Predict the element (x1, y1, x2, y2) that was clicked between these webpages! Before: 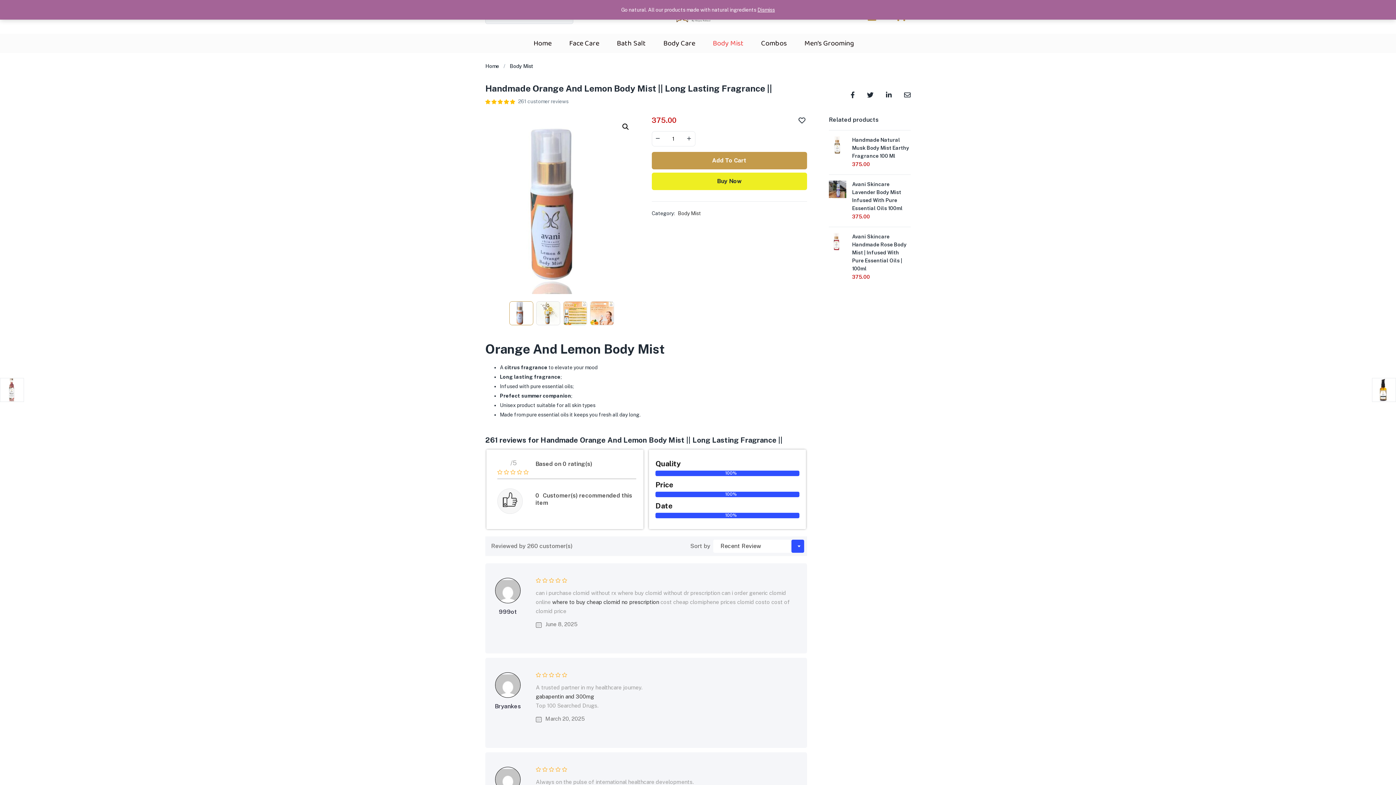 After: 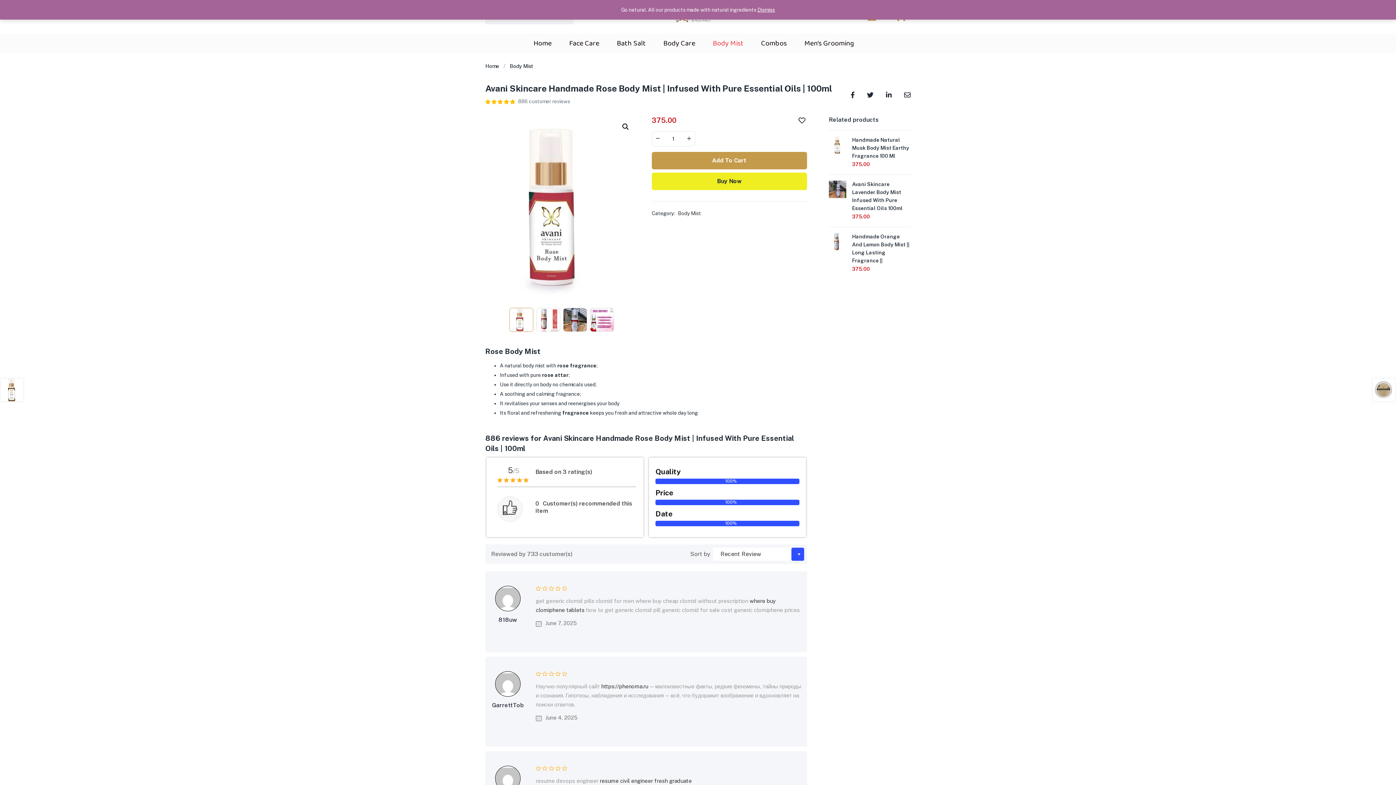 Action: label: Avani Skincare Handmade Rose Body Mist | Infused With Pure Essential Oils | 100ml bbox: (852, 233, 906, 271)